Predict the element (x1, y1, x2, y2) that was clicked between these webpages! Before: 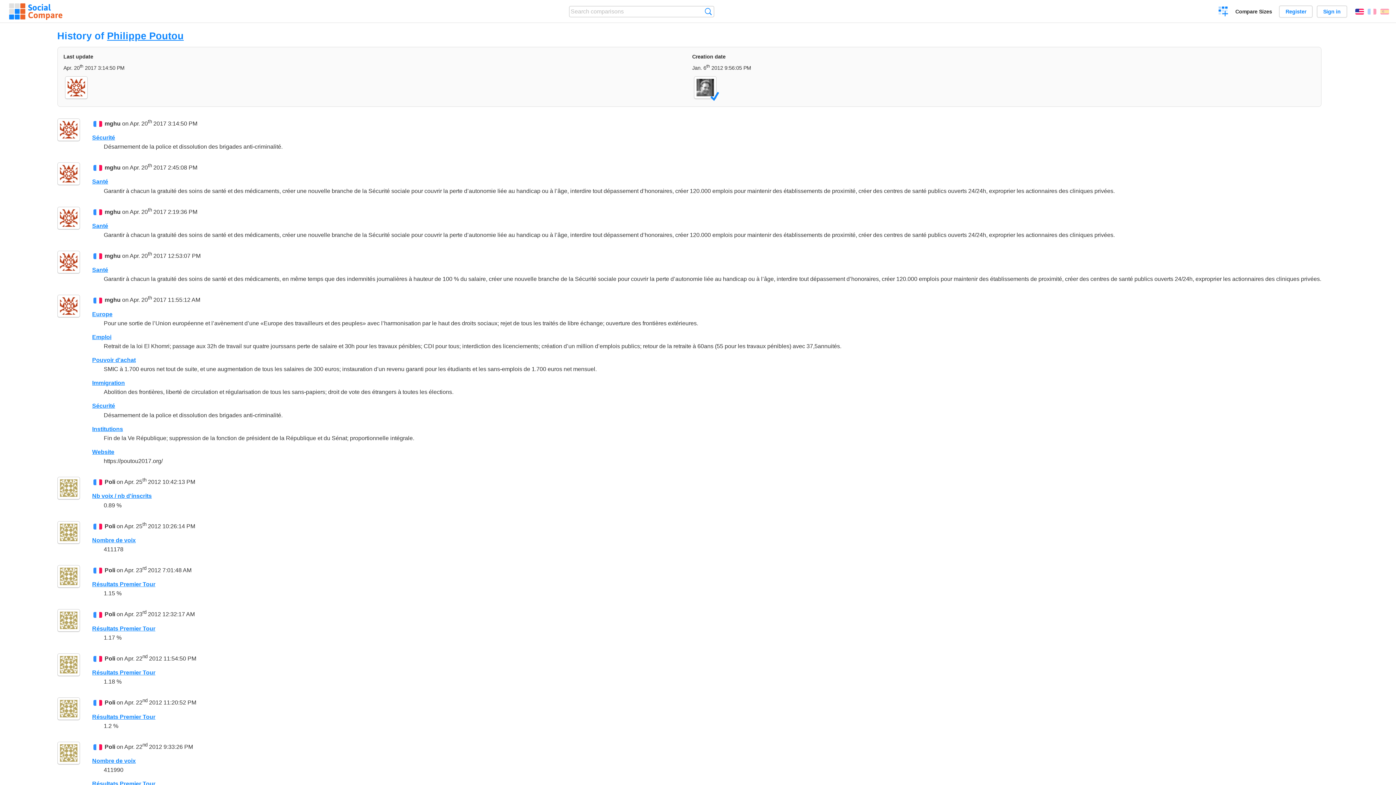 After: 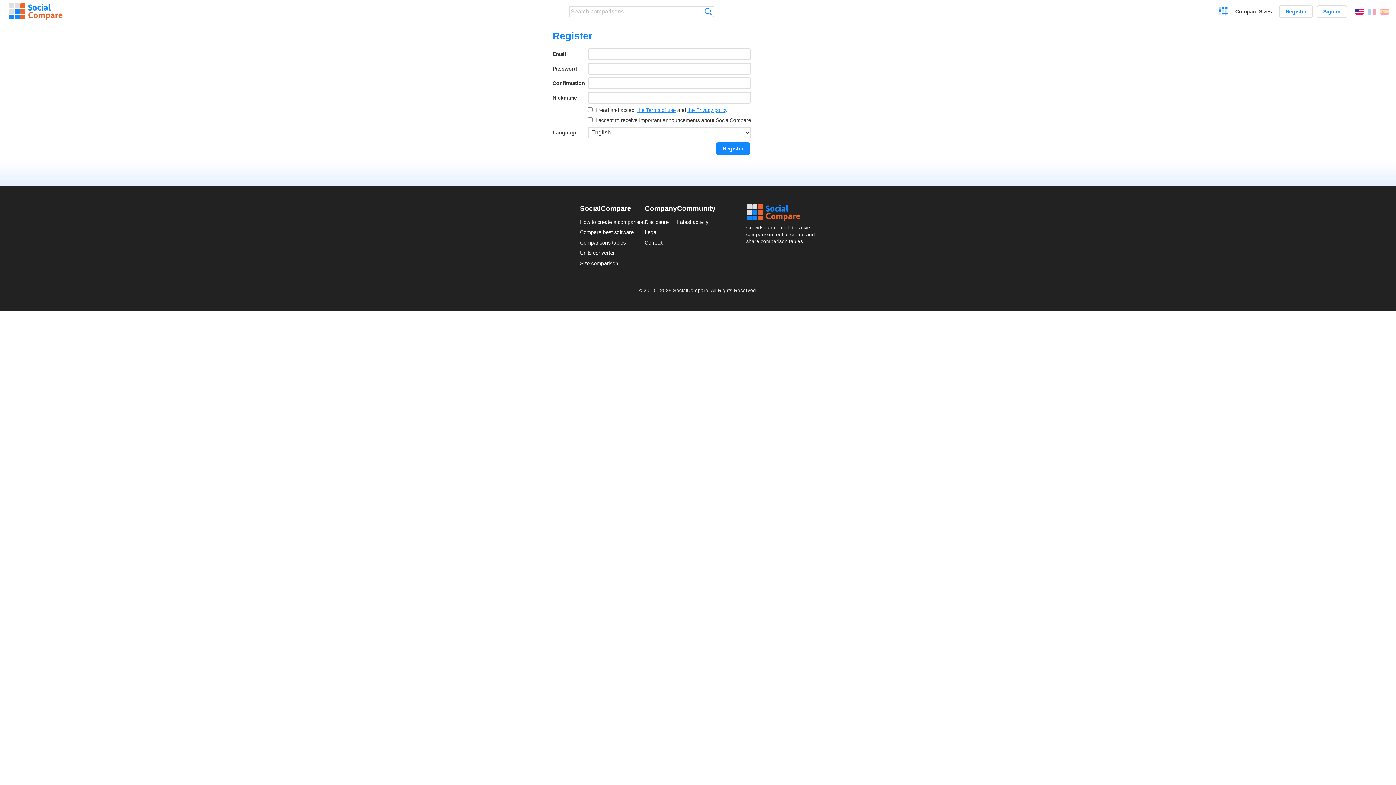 Action: bbox: (1279, 5, 1313, 17) label: Register